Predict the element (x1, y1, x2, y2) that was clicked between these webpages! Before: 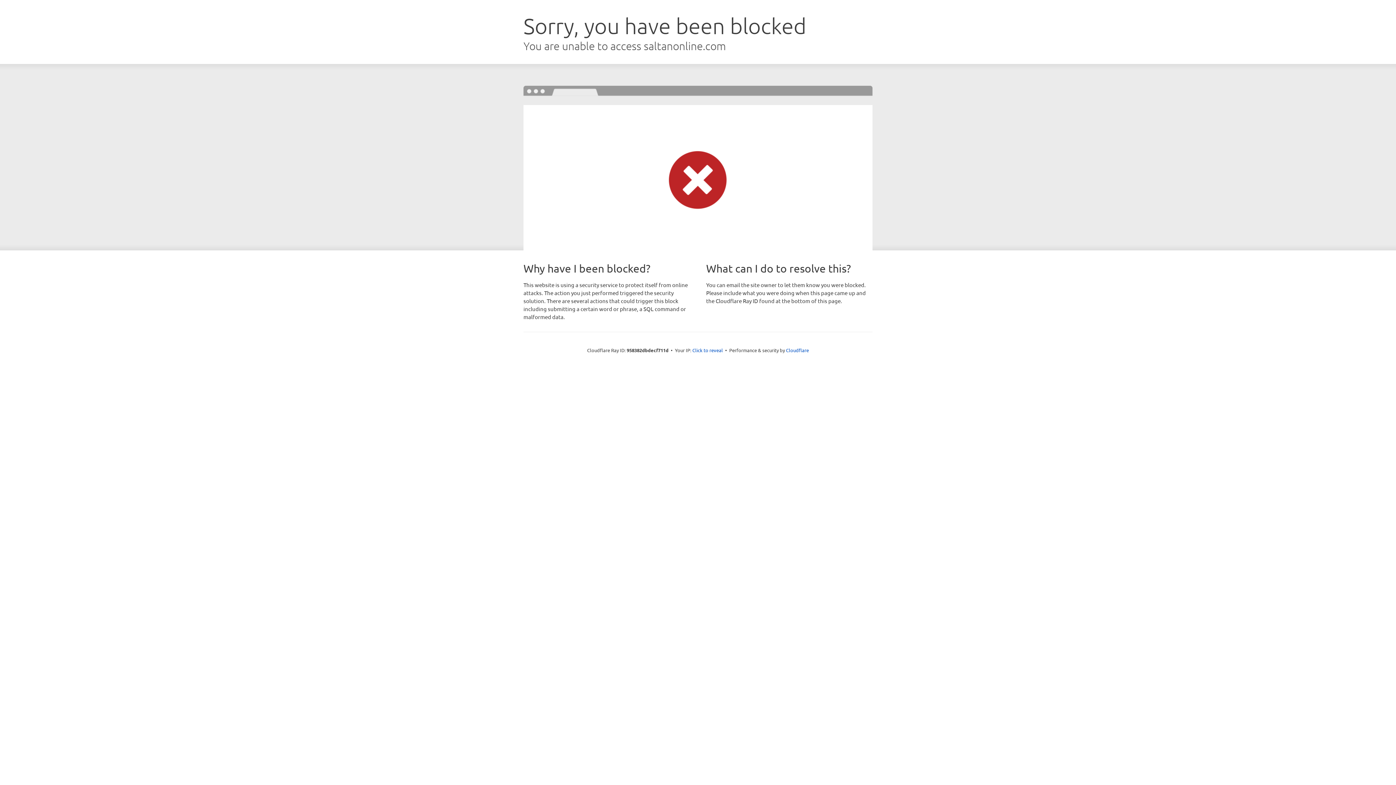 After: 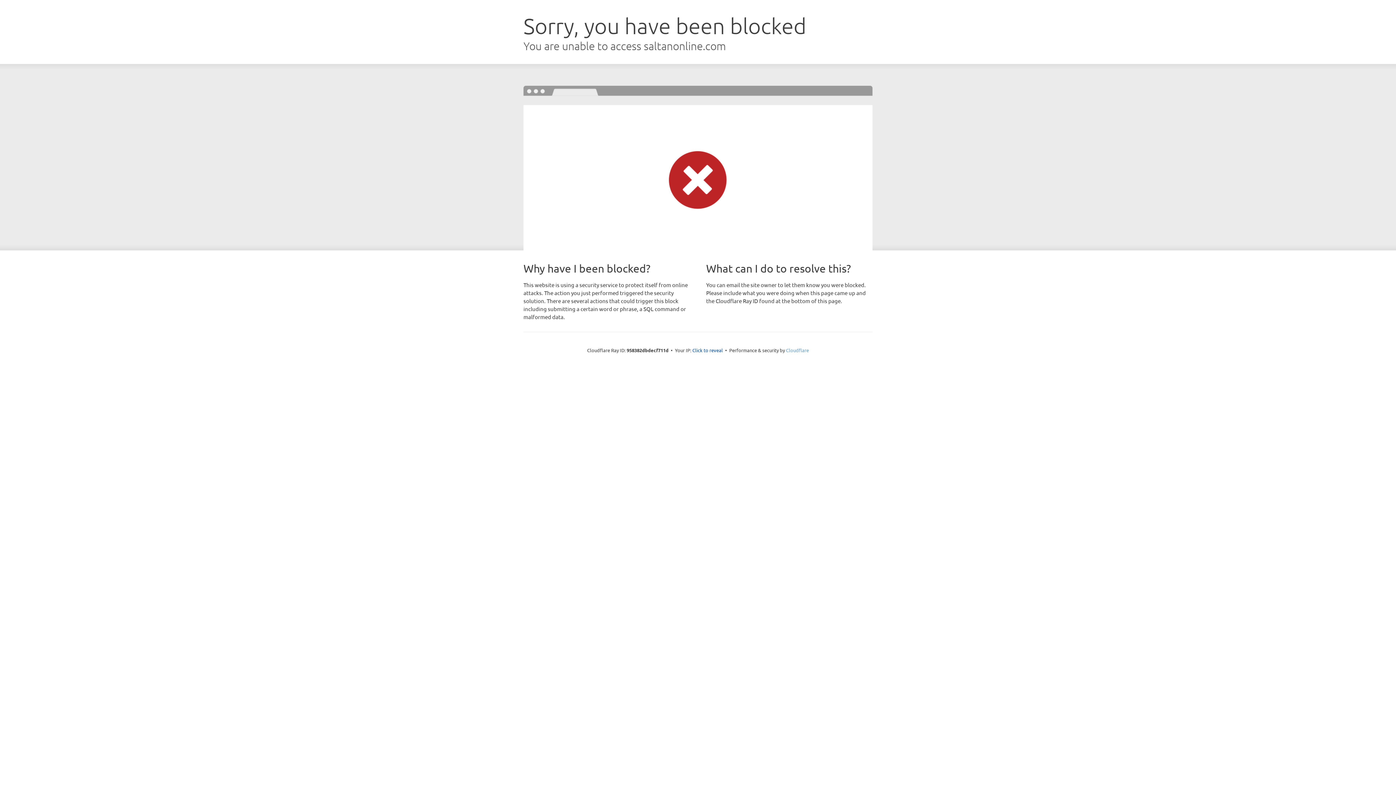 Action: bbox: (786, 347, 809, 353) label: Cloudflare